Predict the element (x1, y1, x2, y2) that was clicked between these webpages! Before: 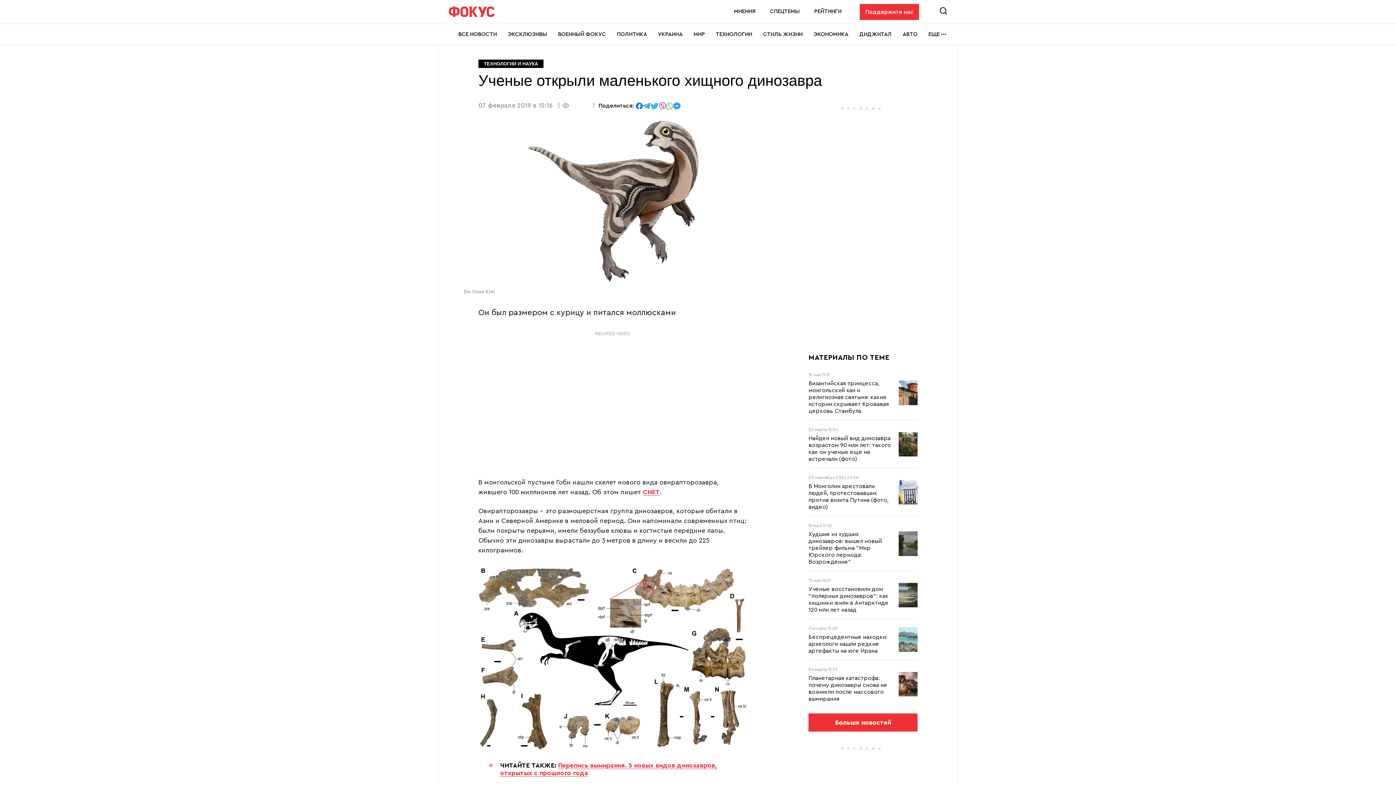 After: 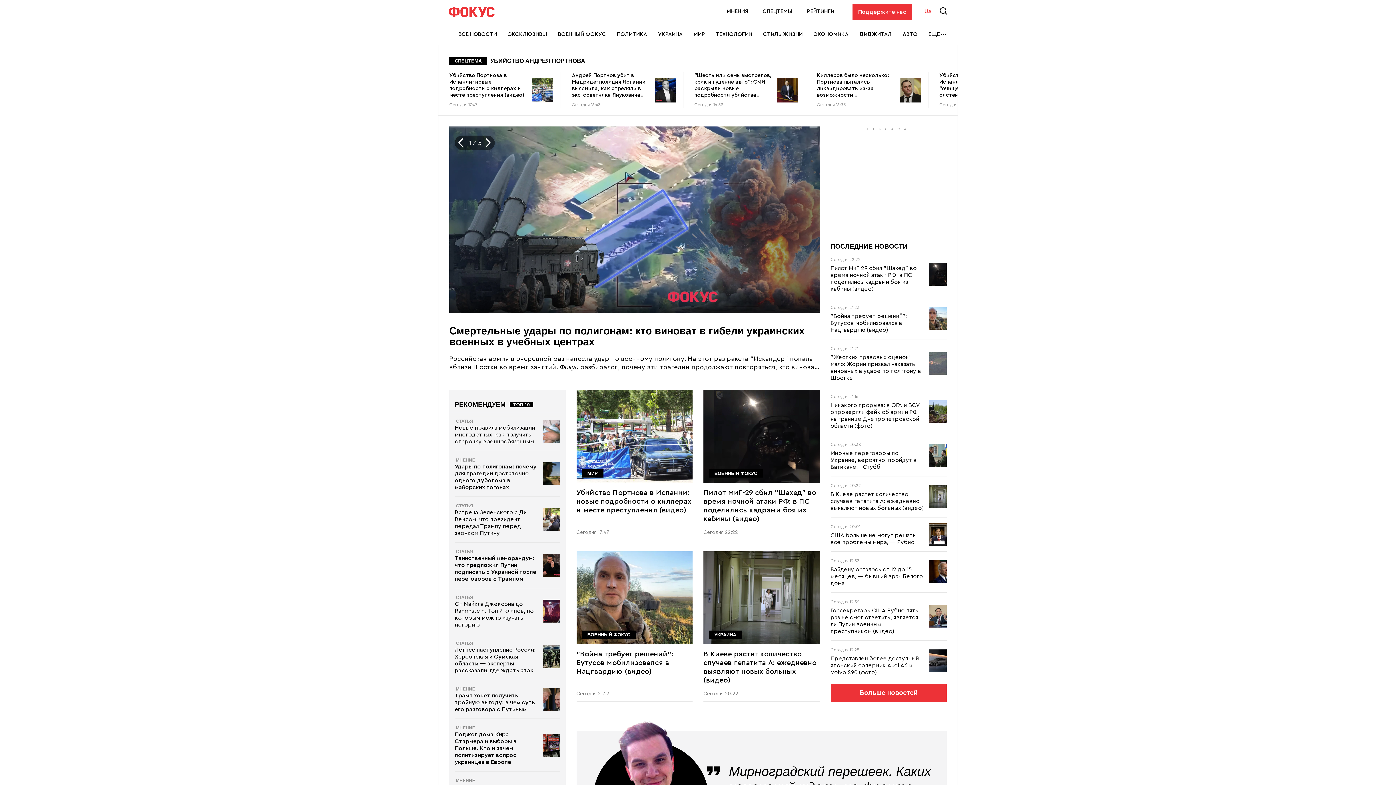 Action: bbox: (449, 6, 494, 16)